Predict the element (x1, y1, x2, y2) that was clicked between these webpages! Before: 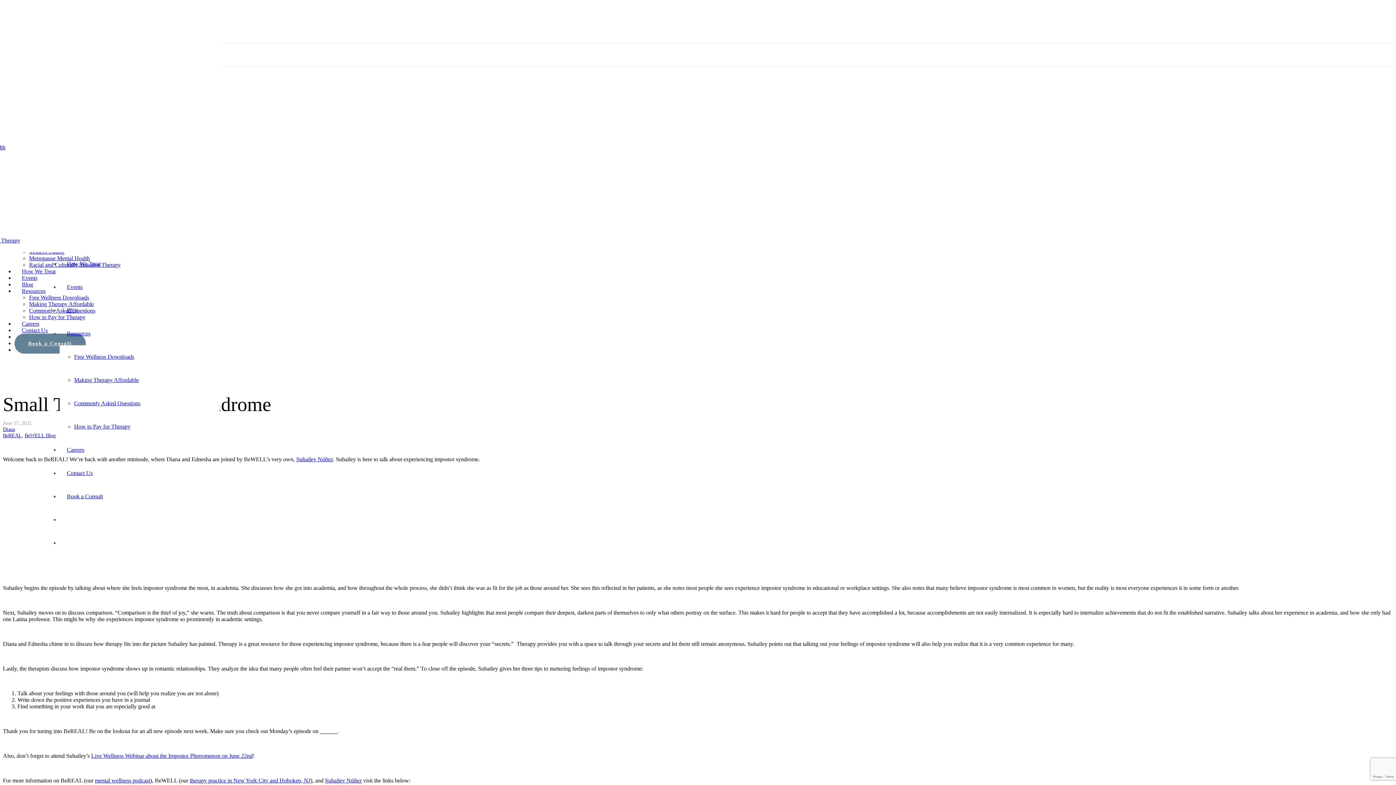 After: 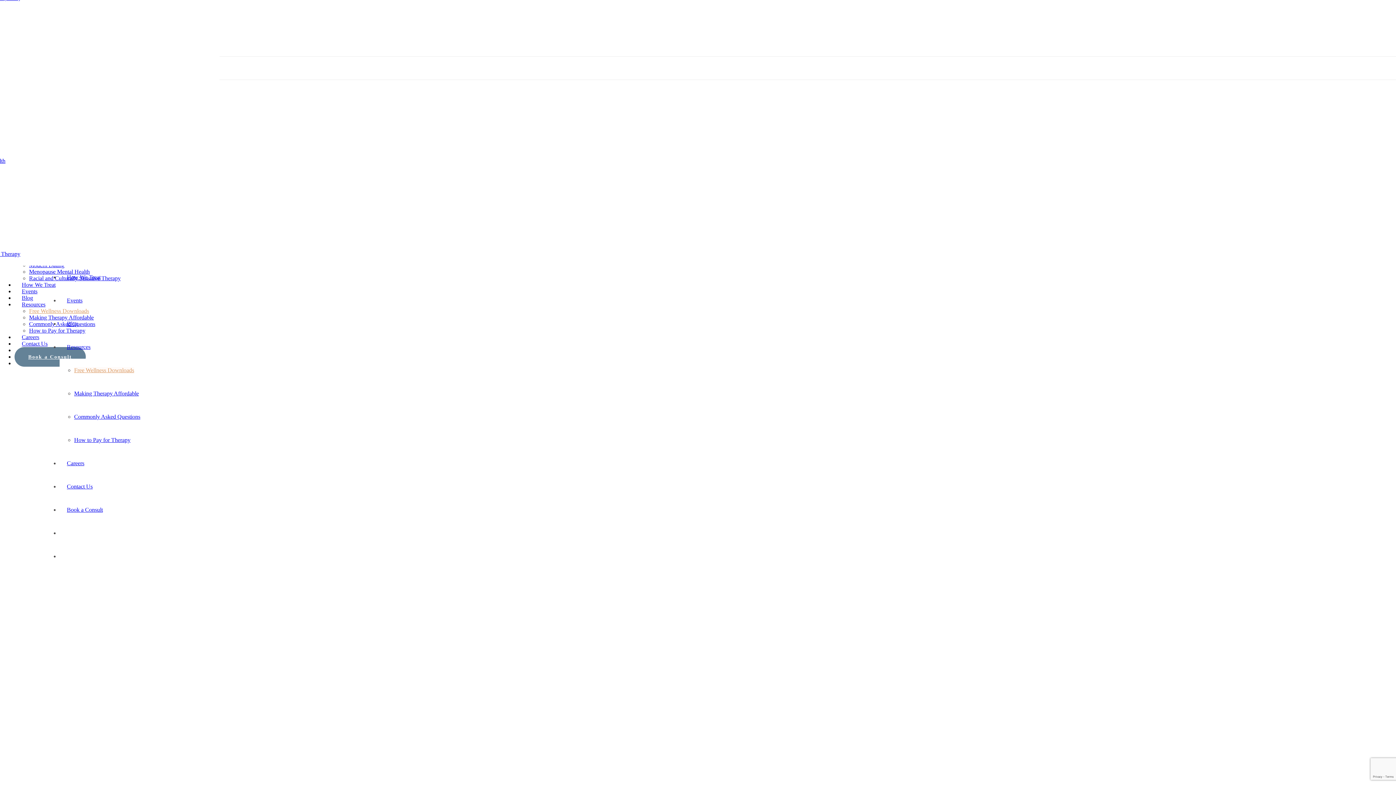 Action: label: Free Wellness Downloads bbox: (74, 353, 134, 360)